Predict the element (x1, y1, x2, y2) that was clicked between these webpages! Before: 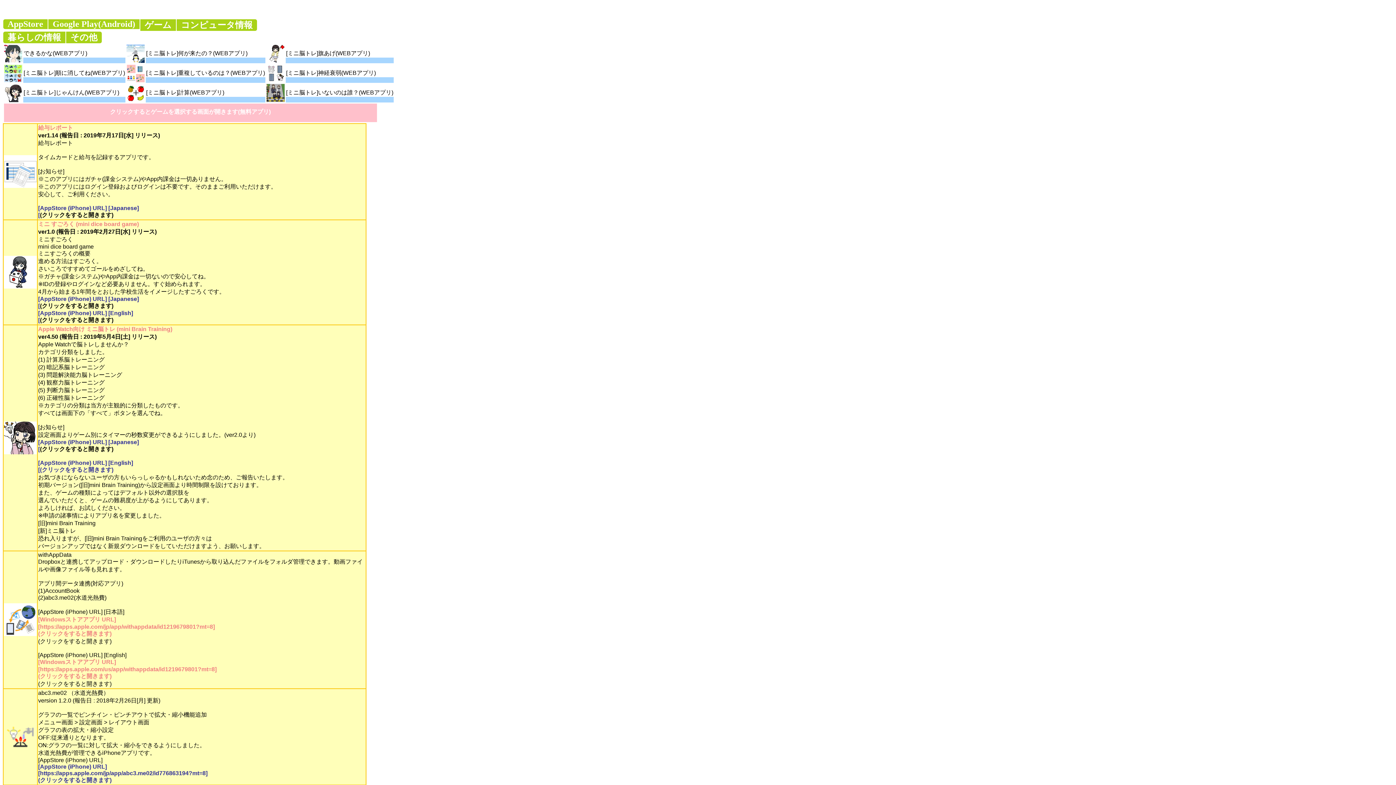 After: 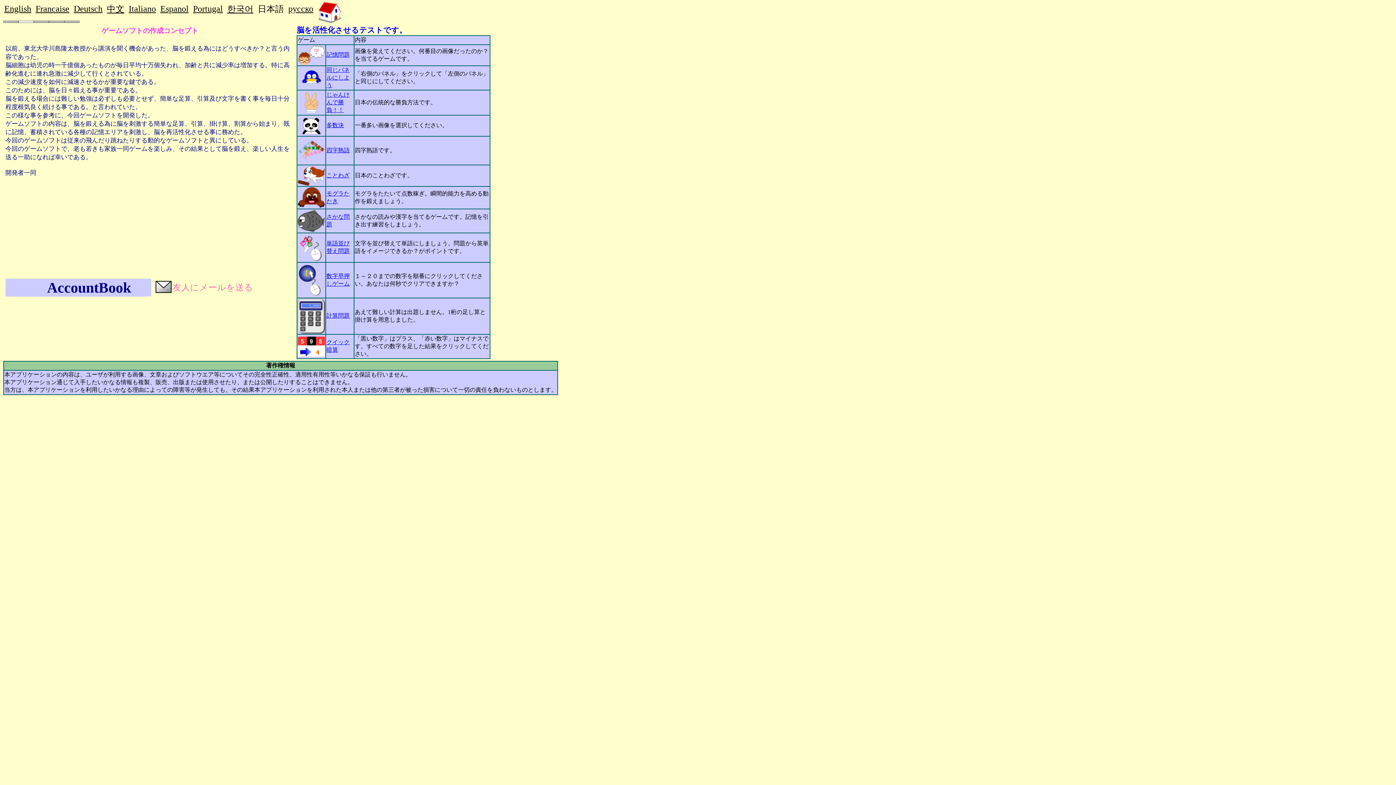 Action: bbox: (140, 19, 176, 30) label: ゲーム